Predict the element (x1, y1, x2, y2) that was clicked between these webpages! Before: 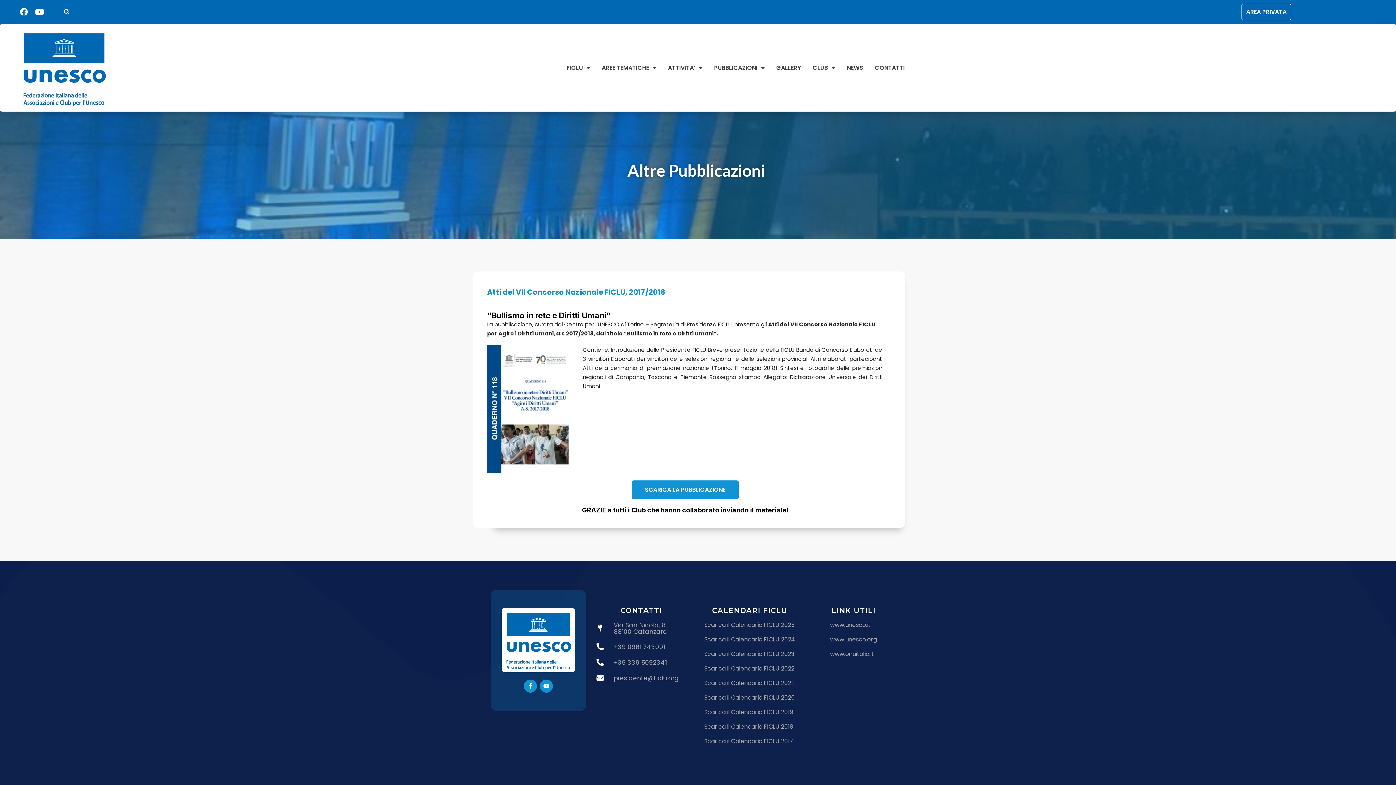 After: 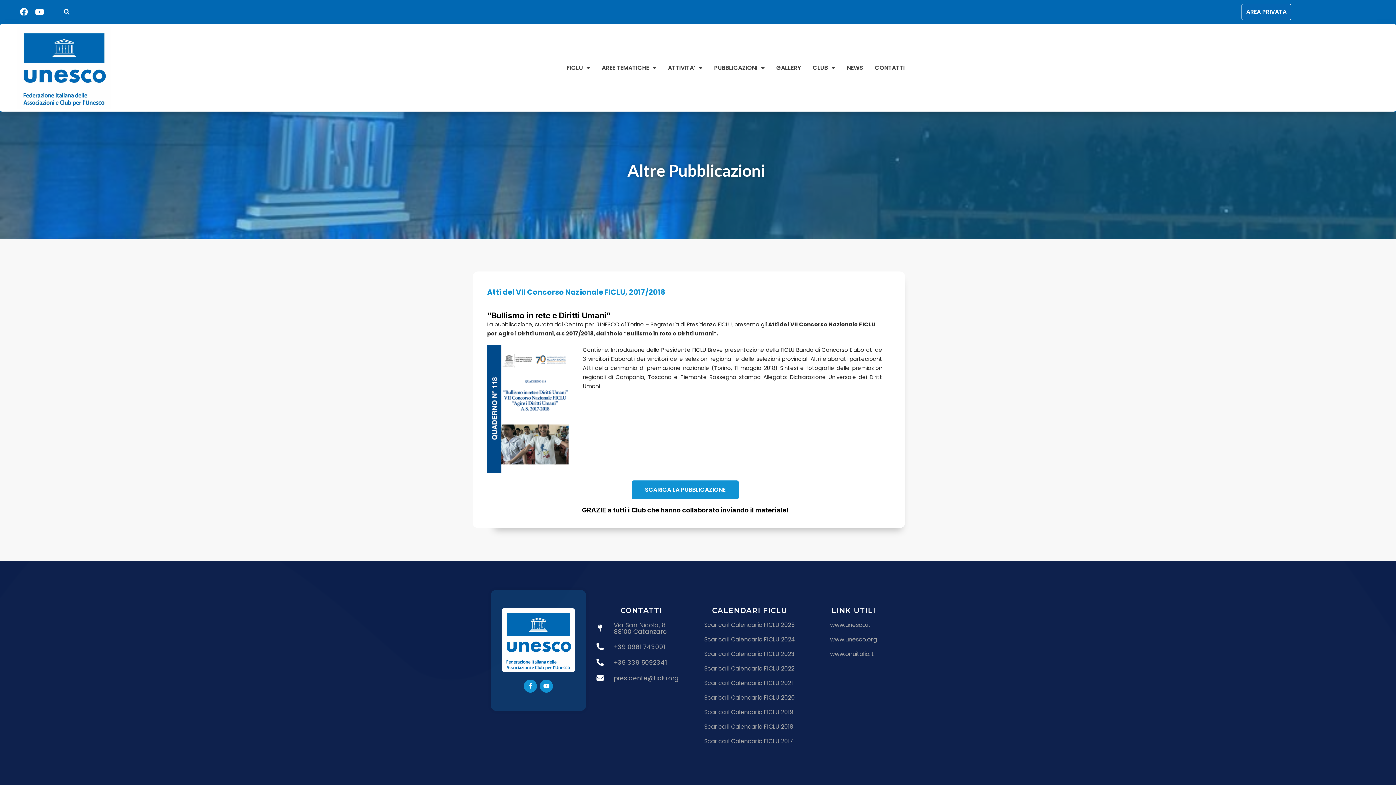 Action: label: www.unesco.it bbox: (830, 622, 877, 628)